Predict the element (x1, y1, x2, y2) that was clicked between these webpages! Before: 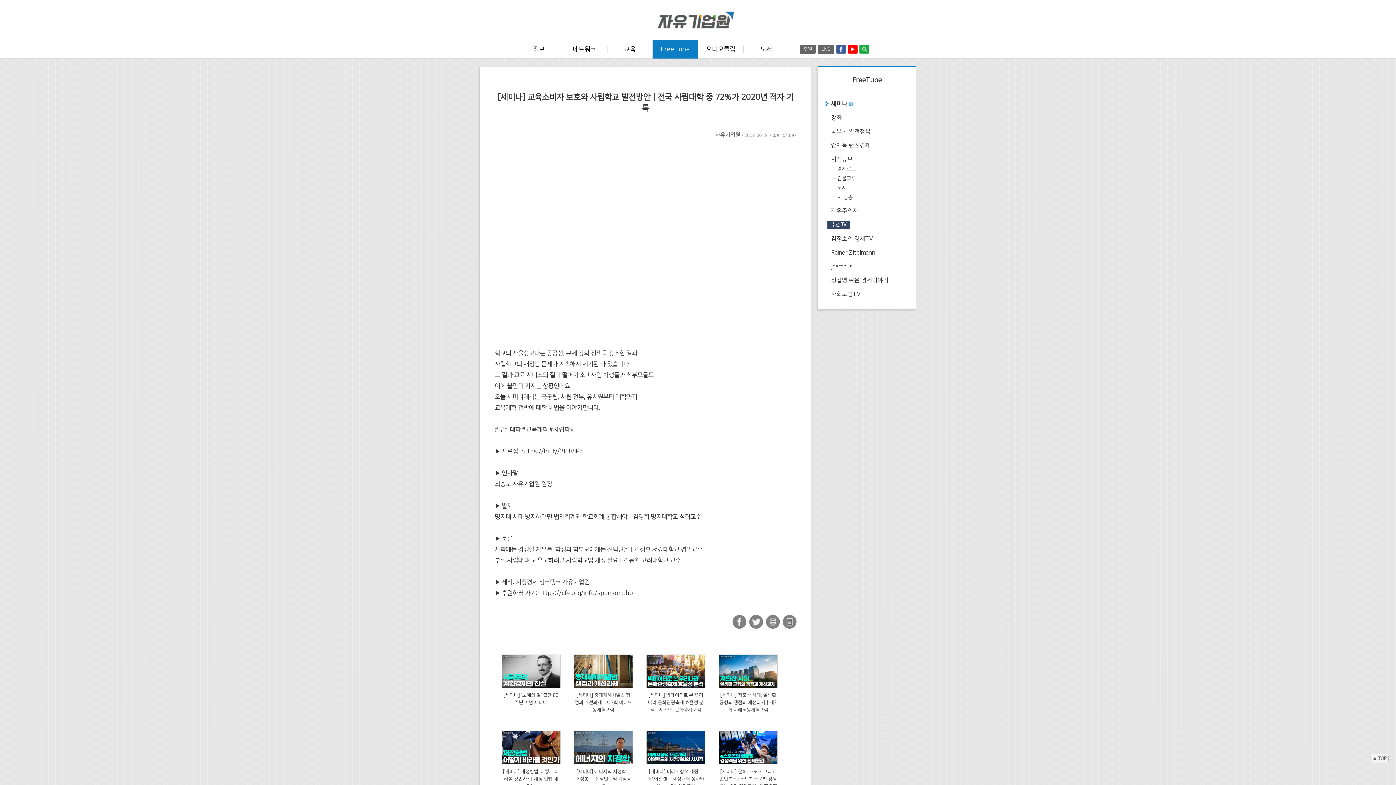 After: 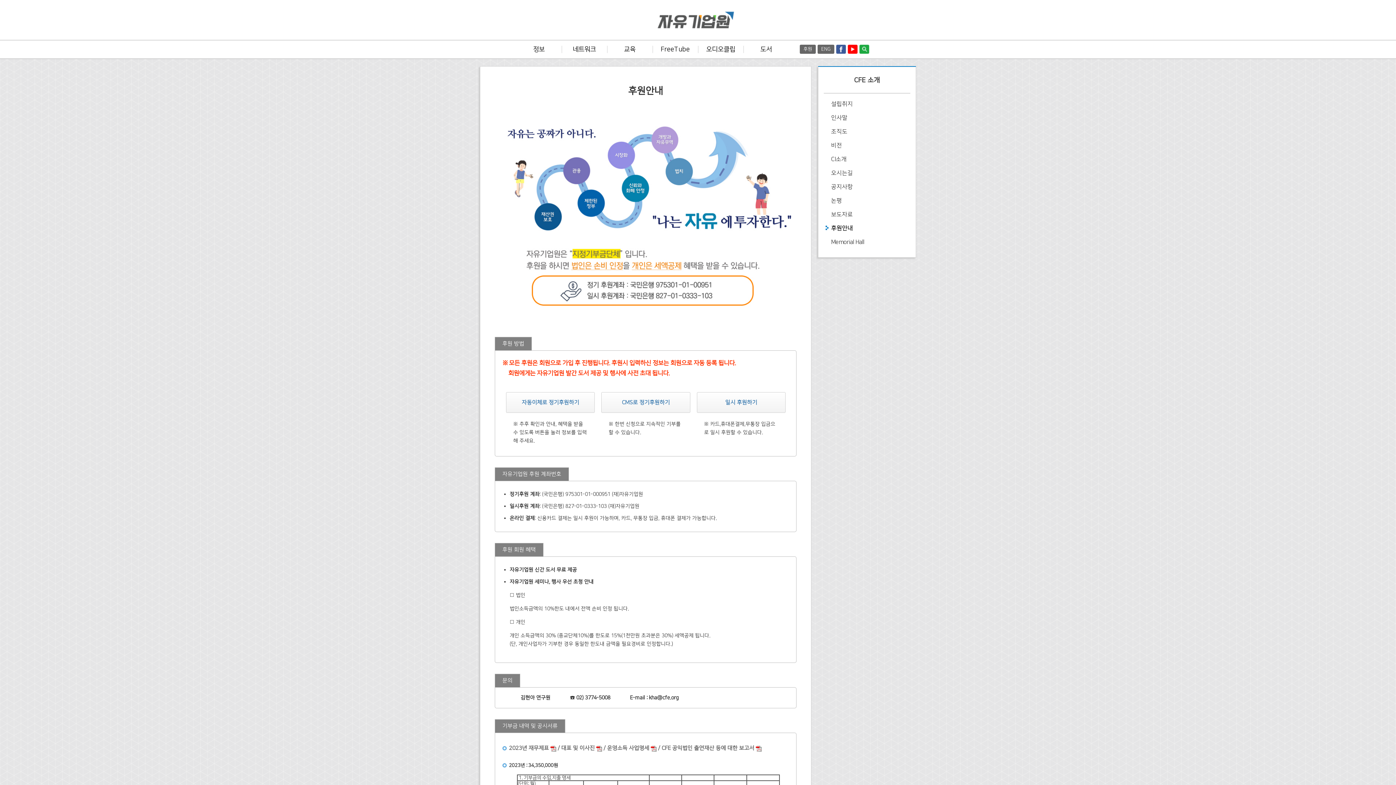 Action: bbox: (800, 44, 816, 53) label: 후원